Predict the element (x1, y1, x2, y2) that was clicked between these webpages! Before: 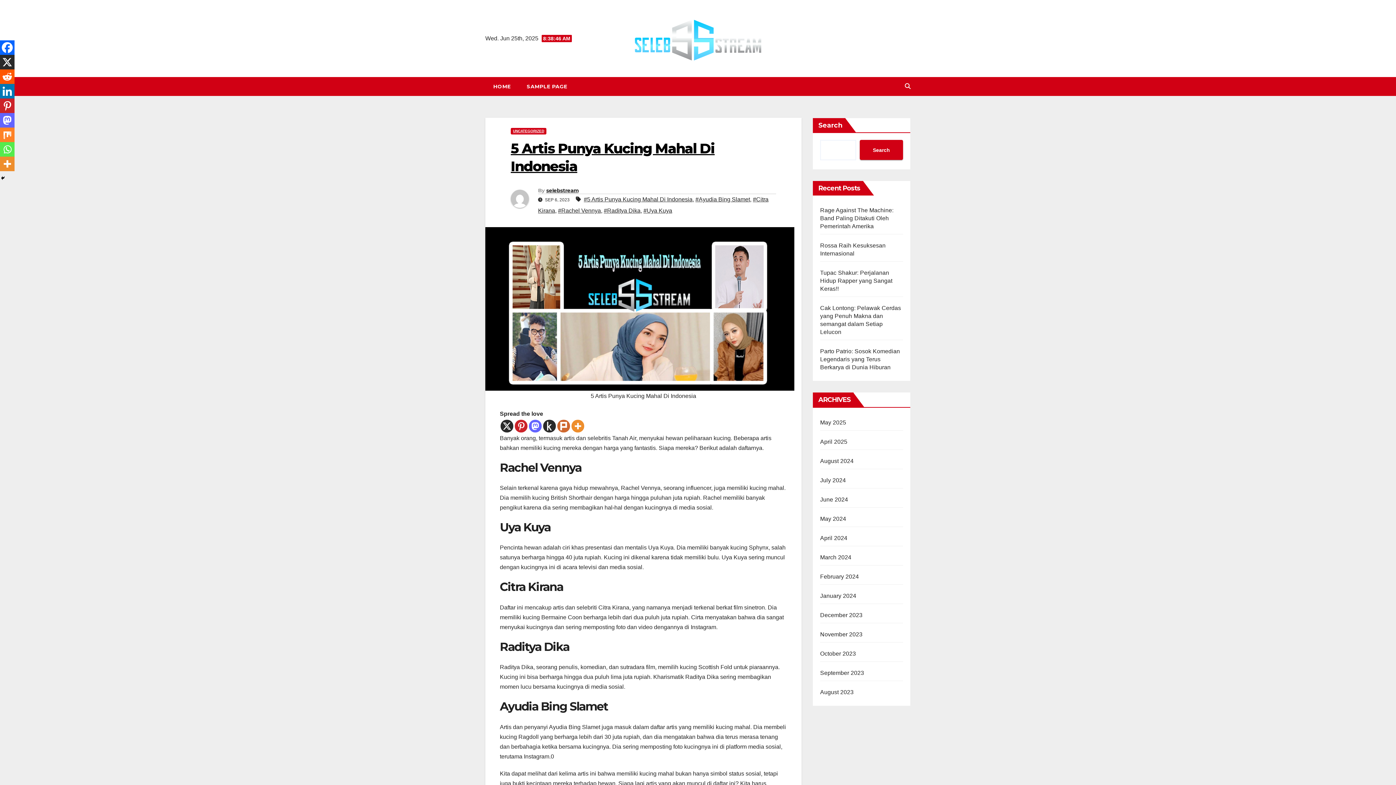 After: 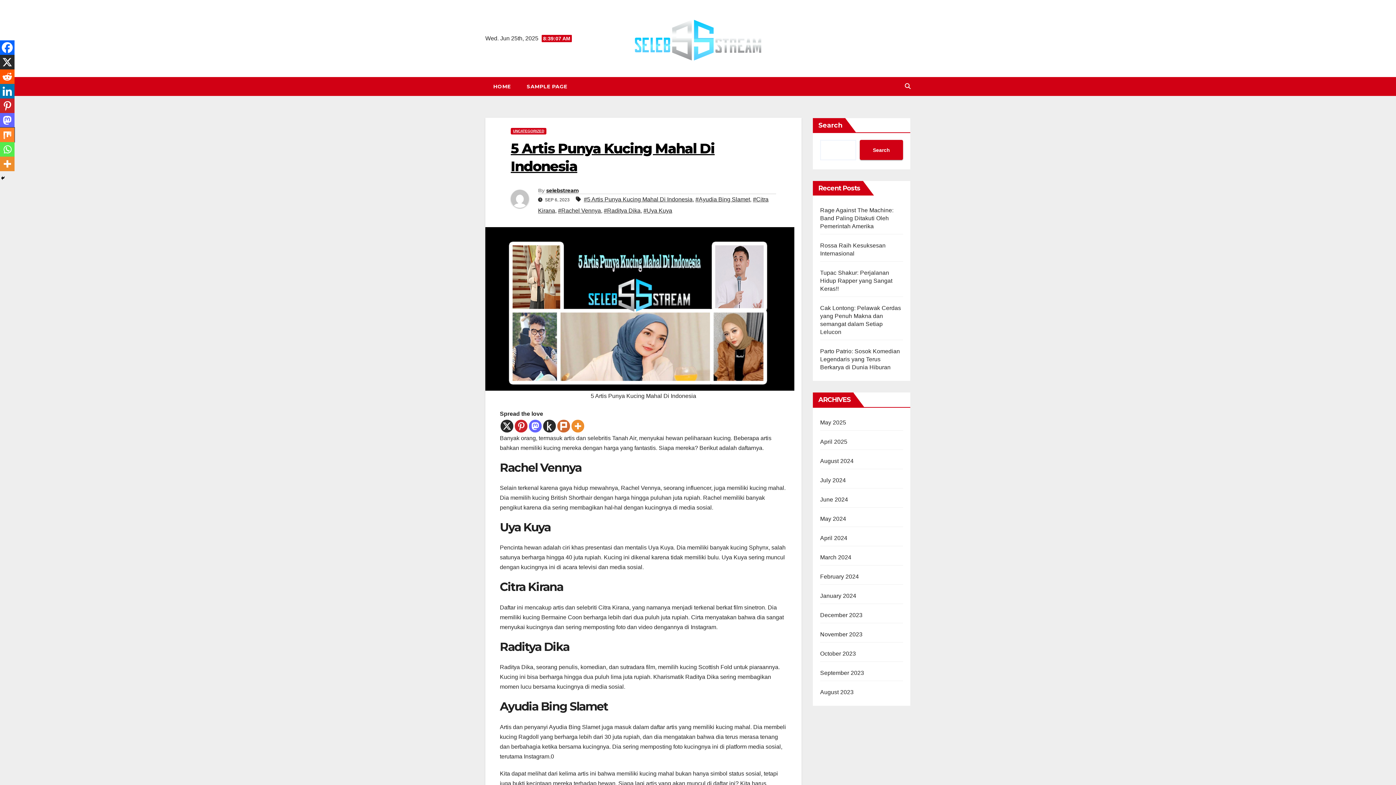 Action: bbox: (0, 127, 14, 142) label: Mix